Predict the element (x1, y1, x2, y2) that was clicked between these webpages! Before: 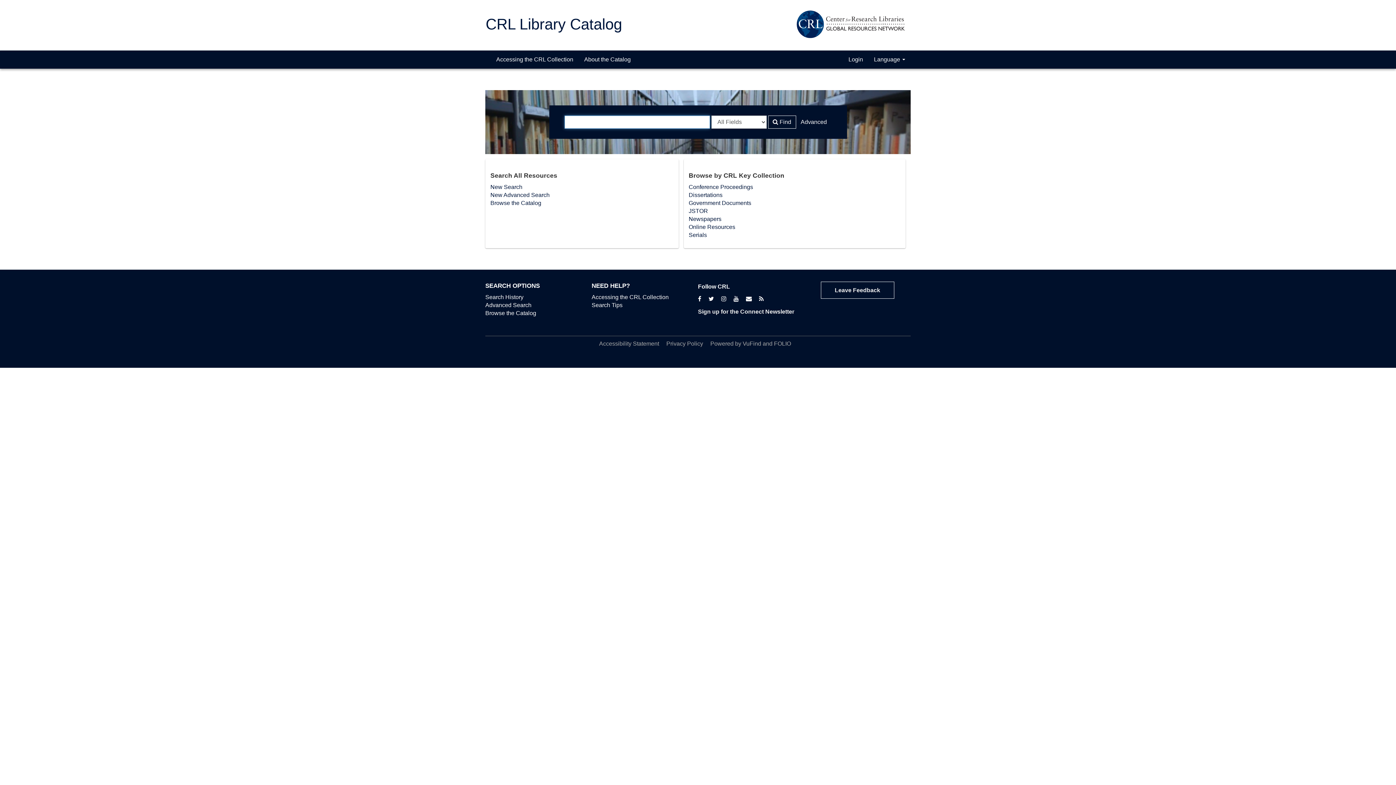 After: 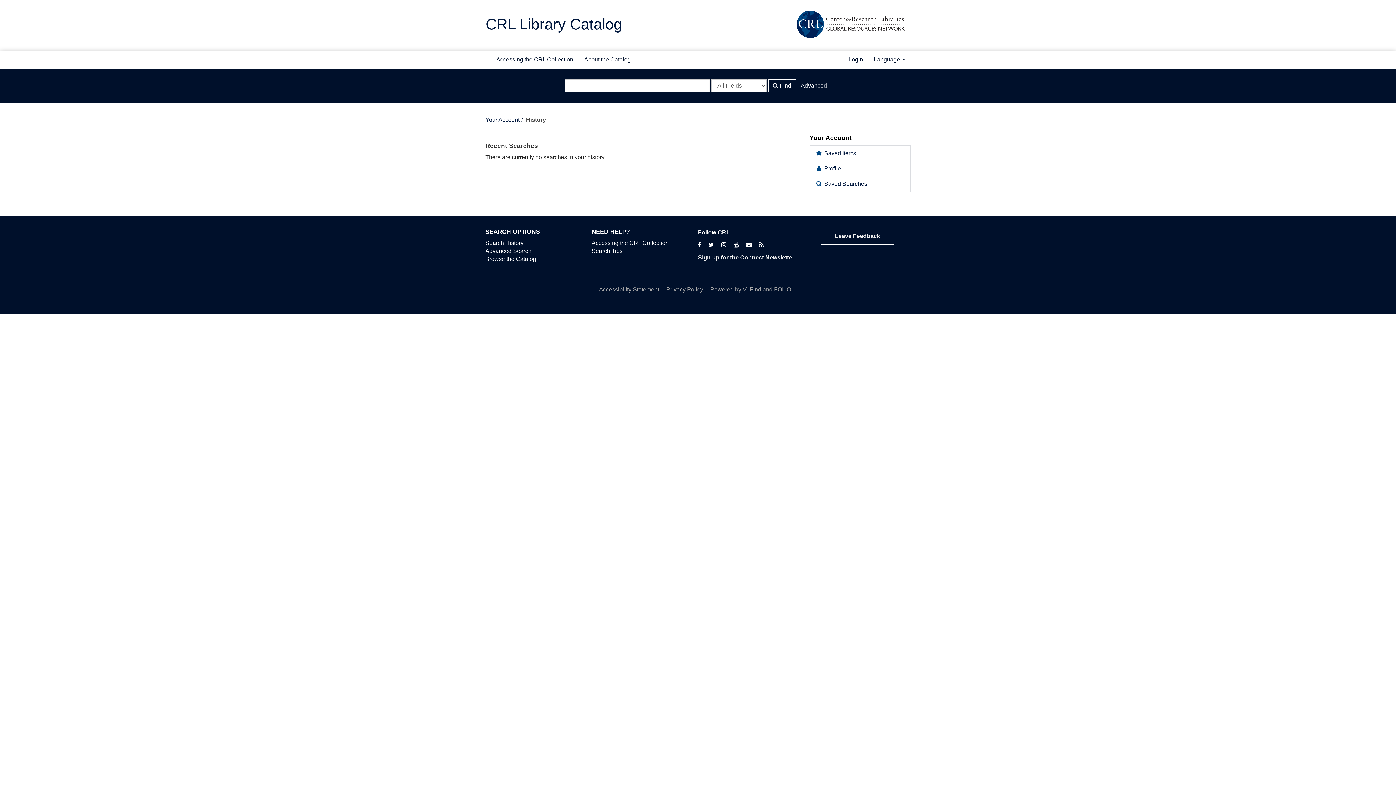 Action: label: Search History bbox: (485, 294, 523, 300)